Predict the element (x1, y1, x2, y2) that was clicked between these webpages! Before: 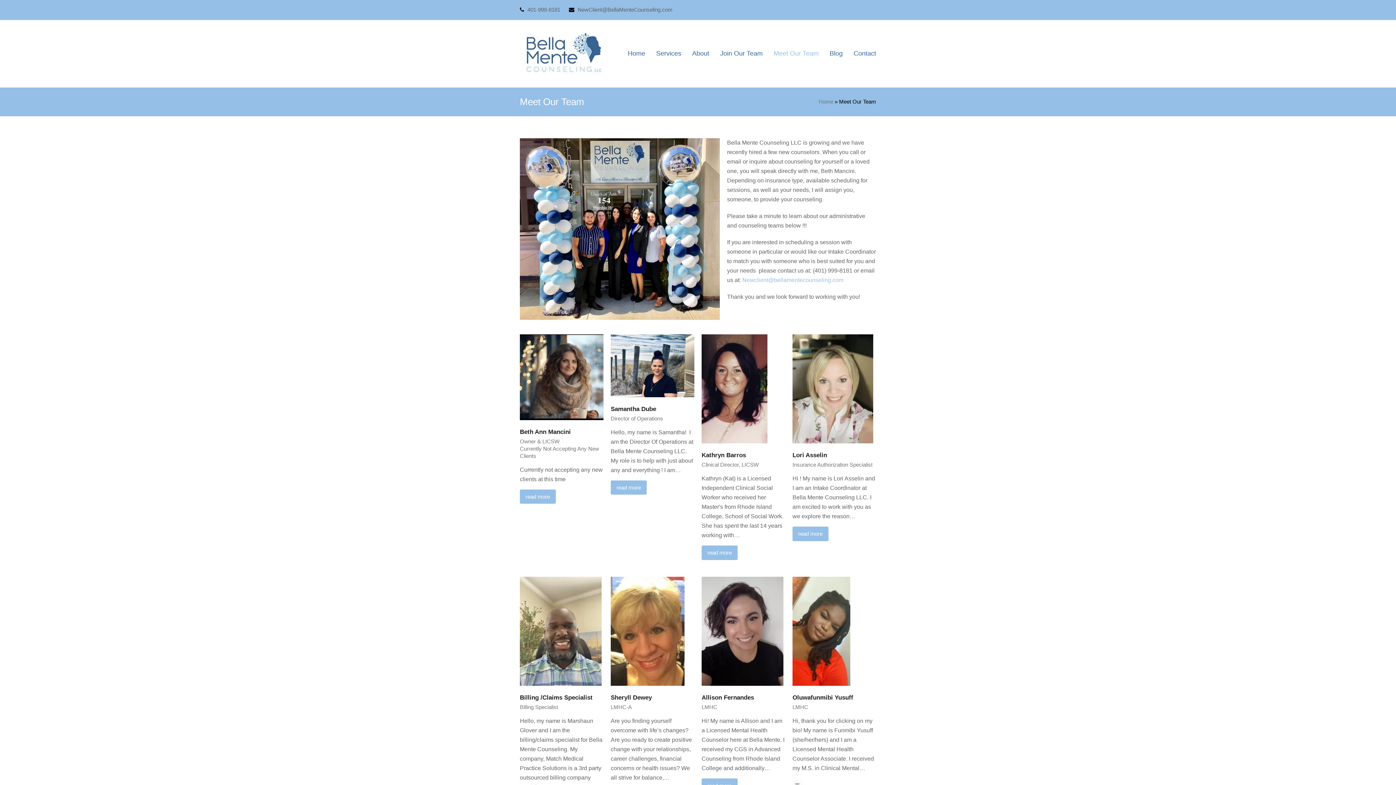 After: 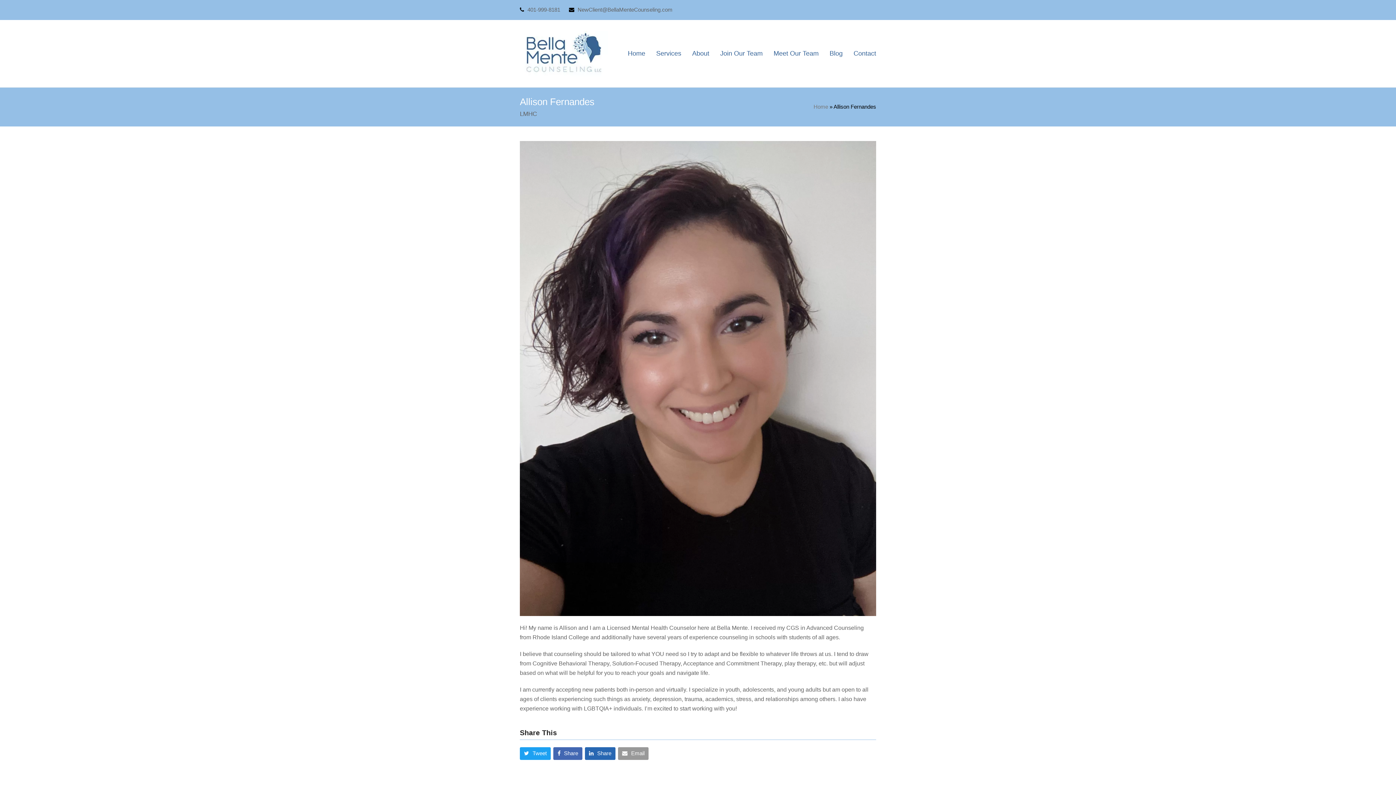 Action: bbox: (701, 628, 783, 634)